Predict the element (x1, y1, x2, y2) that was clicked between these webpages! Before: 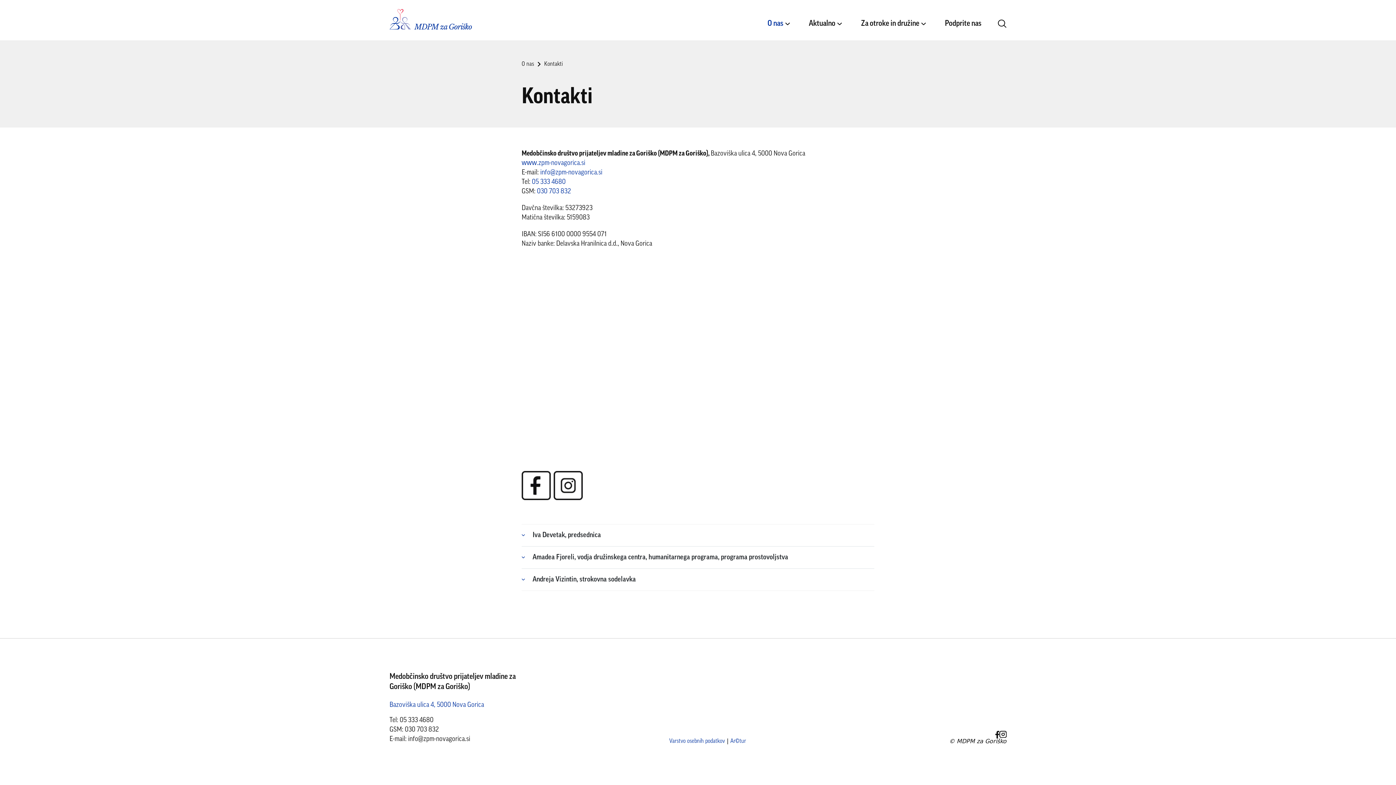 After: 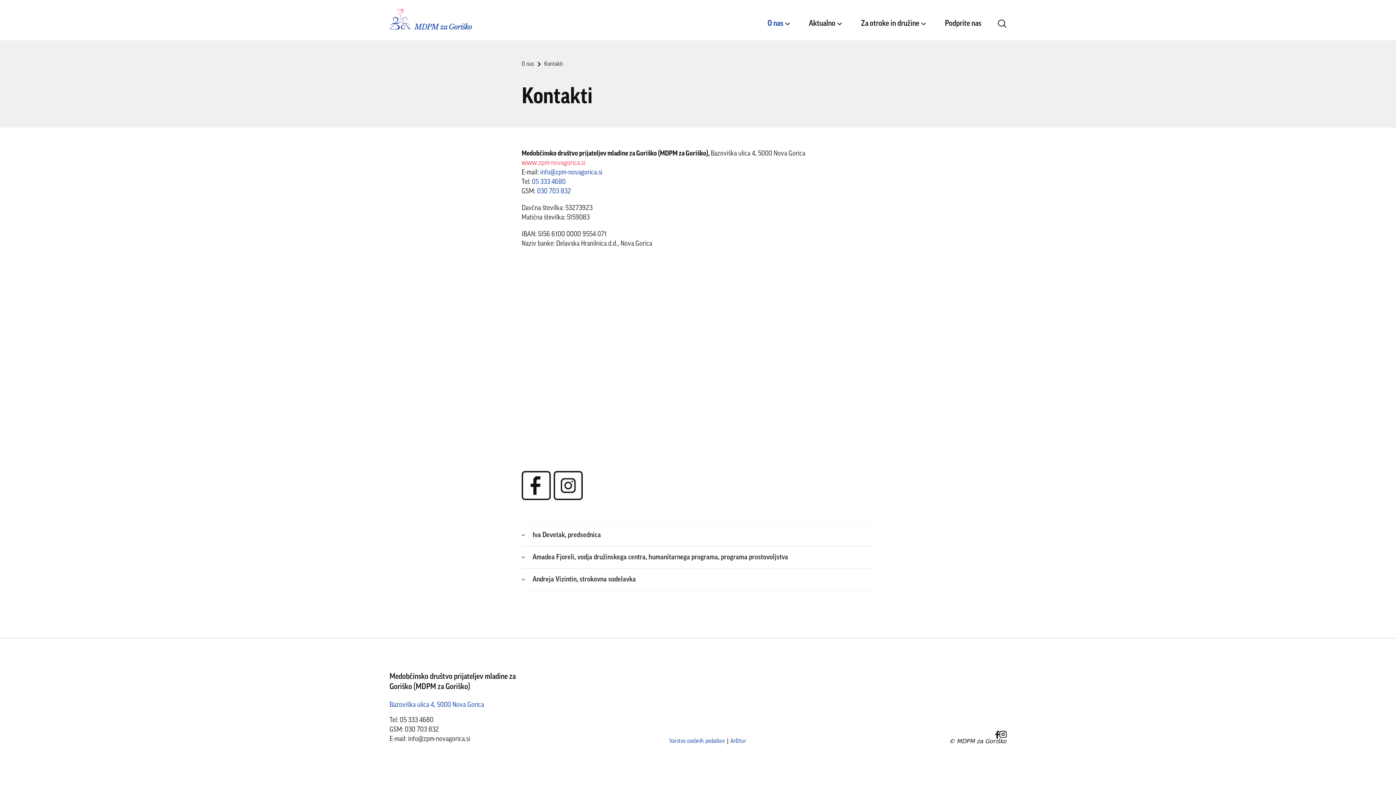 Action: label: www.zpm-novagorica.si bbox: (521, 159, 585, 166)